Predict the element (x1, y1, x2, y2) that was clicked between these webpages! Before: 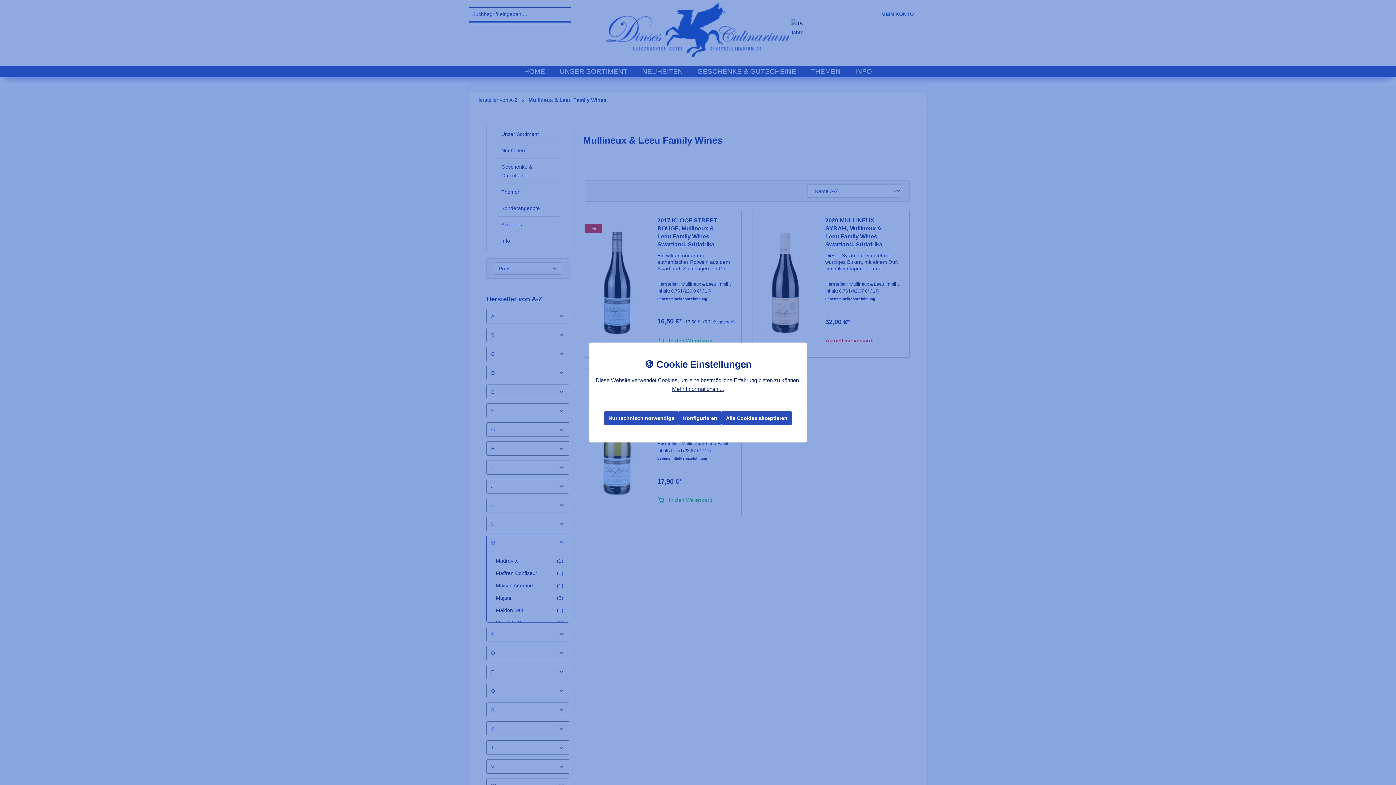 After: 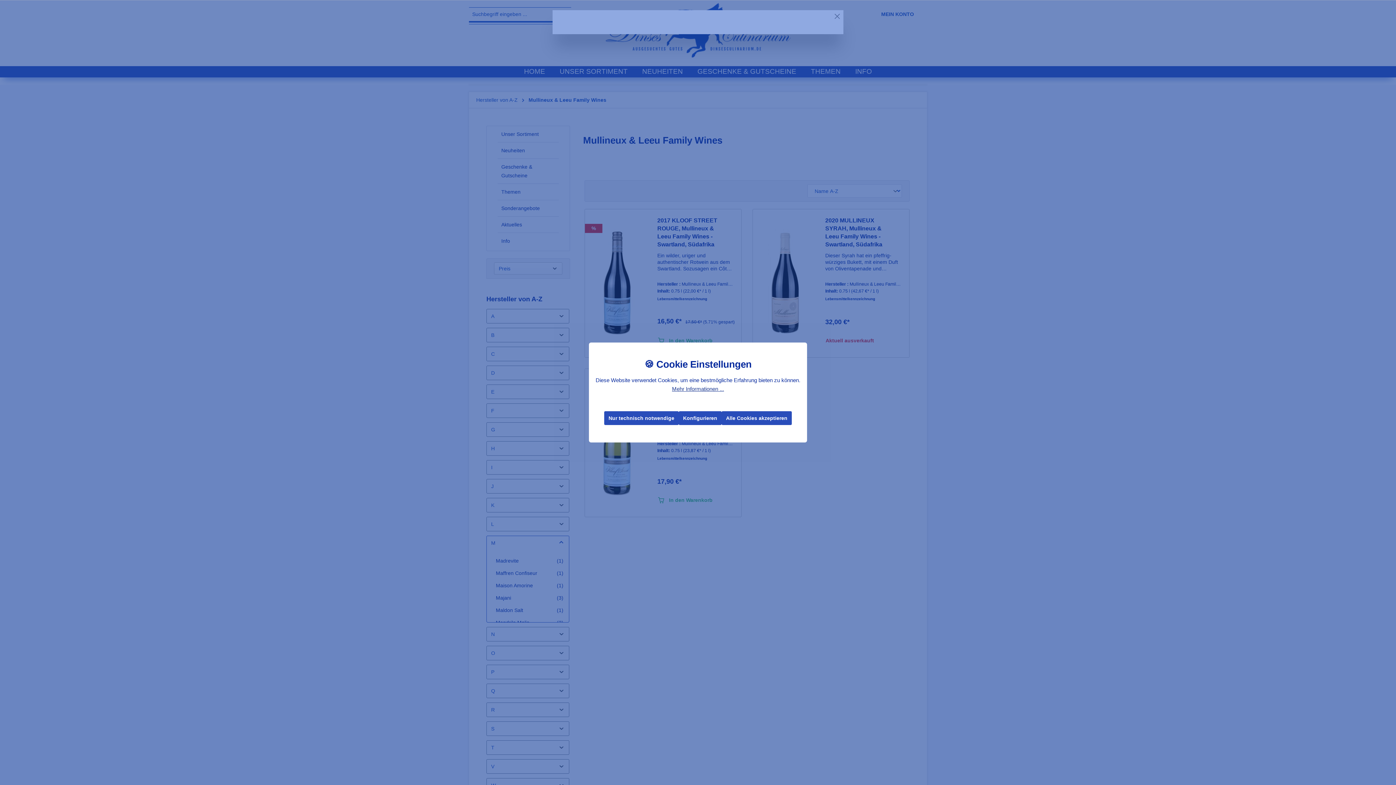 Action: label: Mehr Informationen ... bbox: (672, 384, 724, 393)